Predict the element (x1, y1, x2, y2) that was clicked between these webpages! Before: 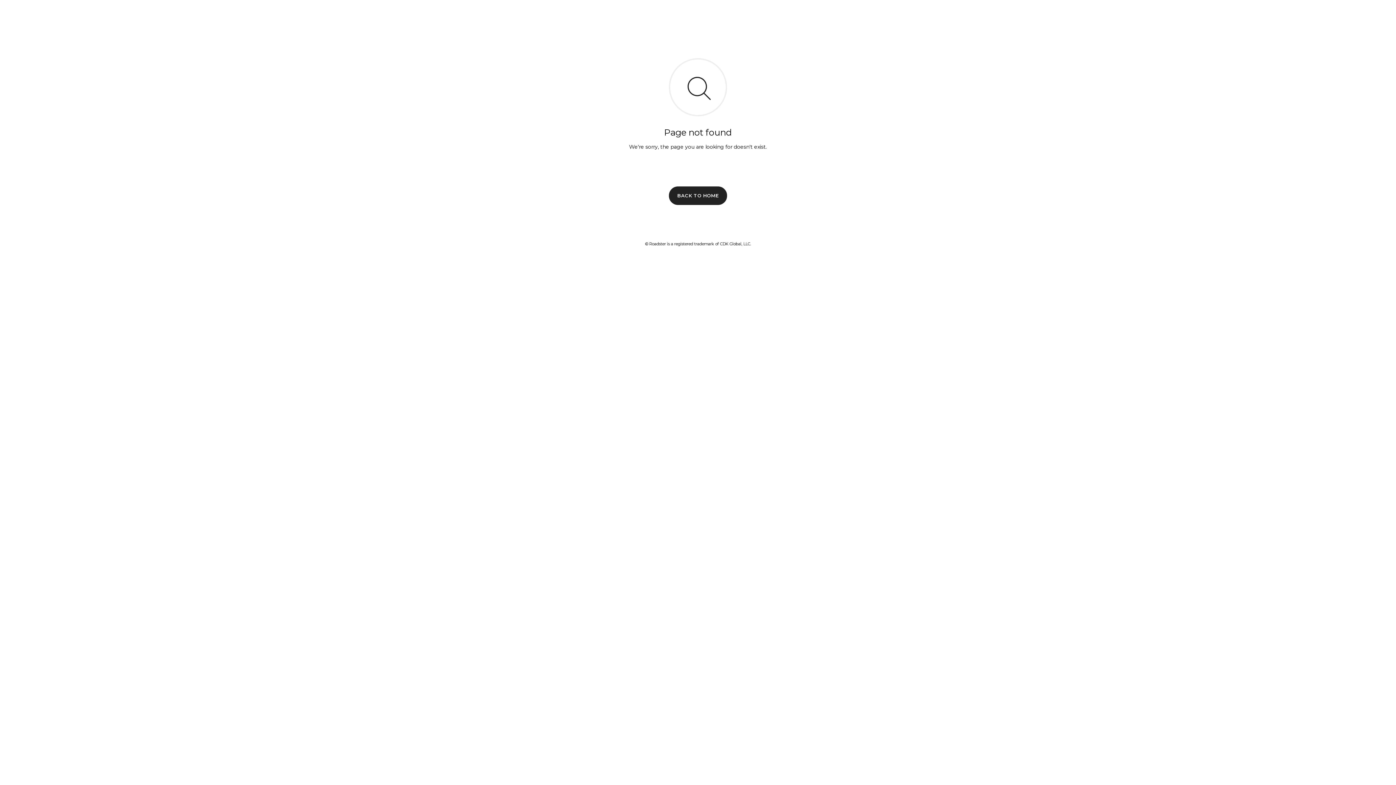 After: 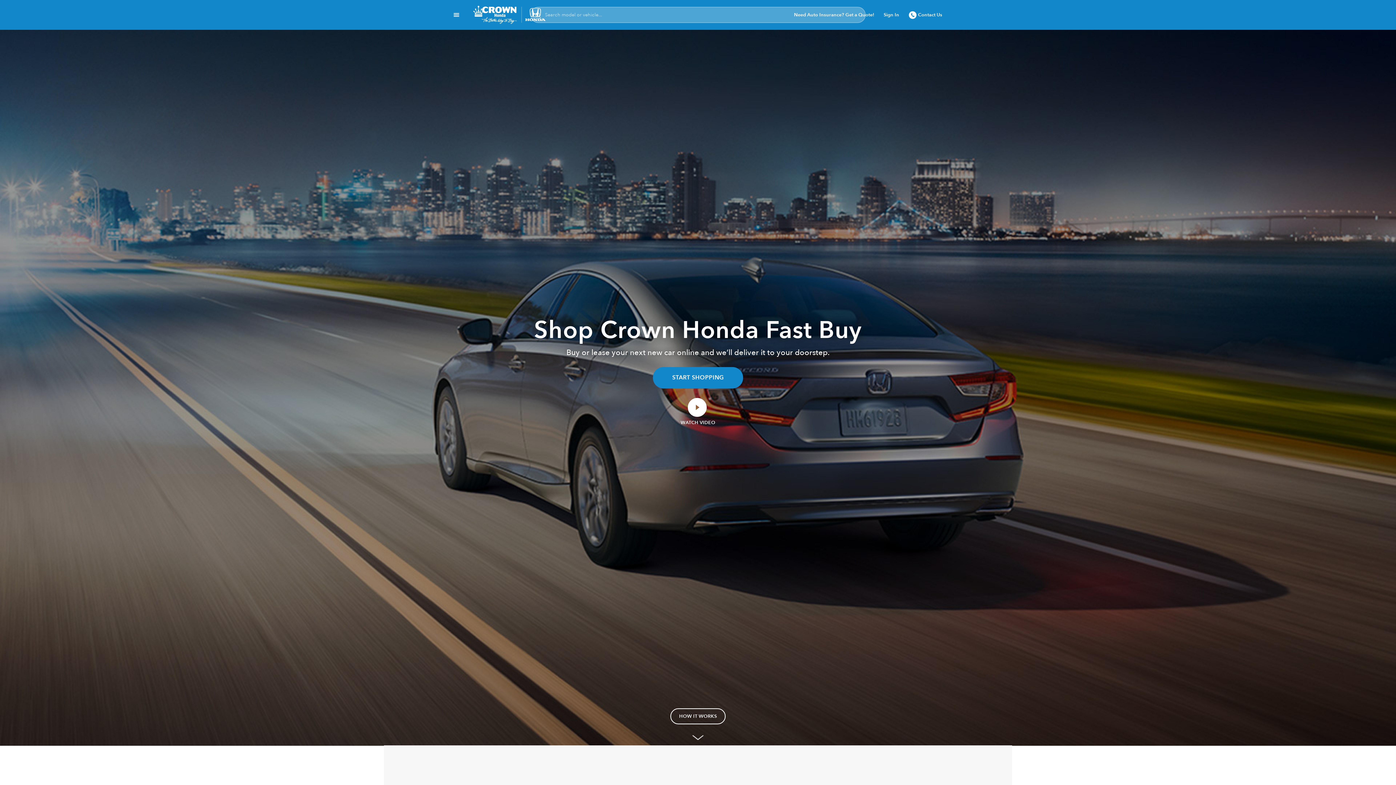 Action: label: BACK TO HOME bbox: (669, 186, 727, 204)